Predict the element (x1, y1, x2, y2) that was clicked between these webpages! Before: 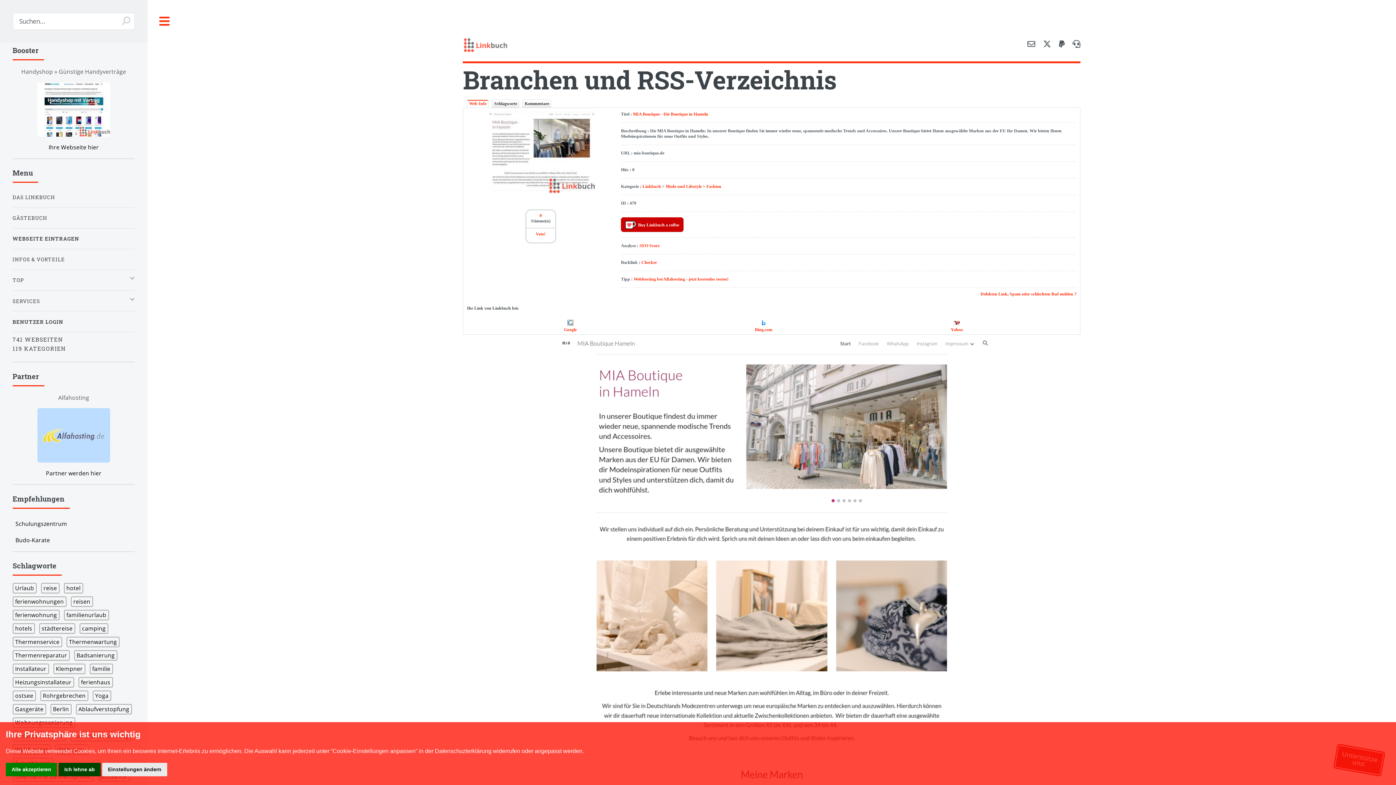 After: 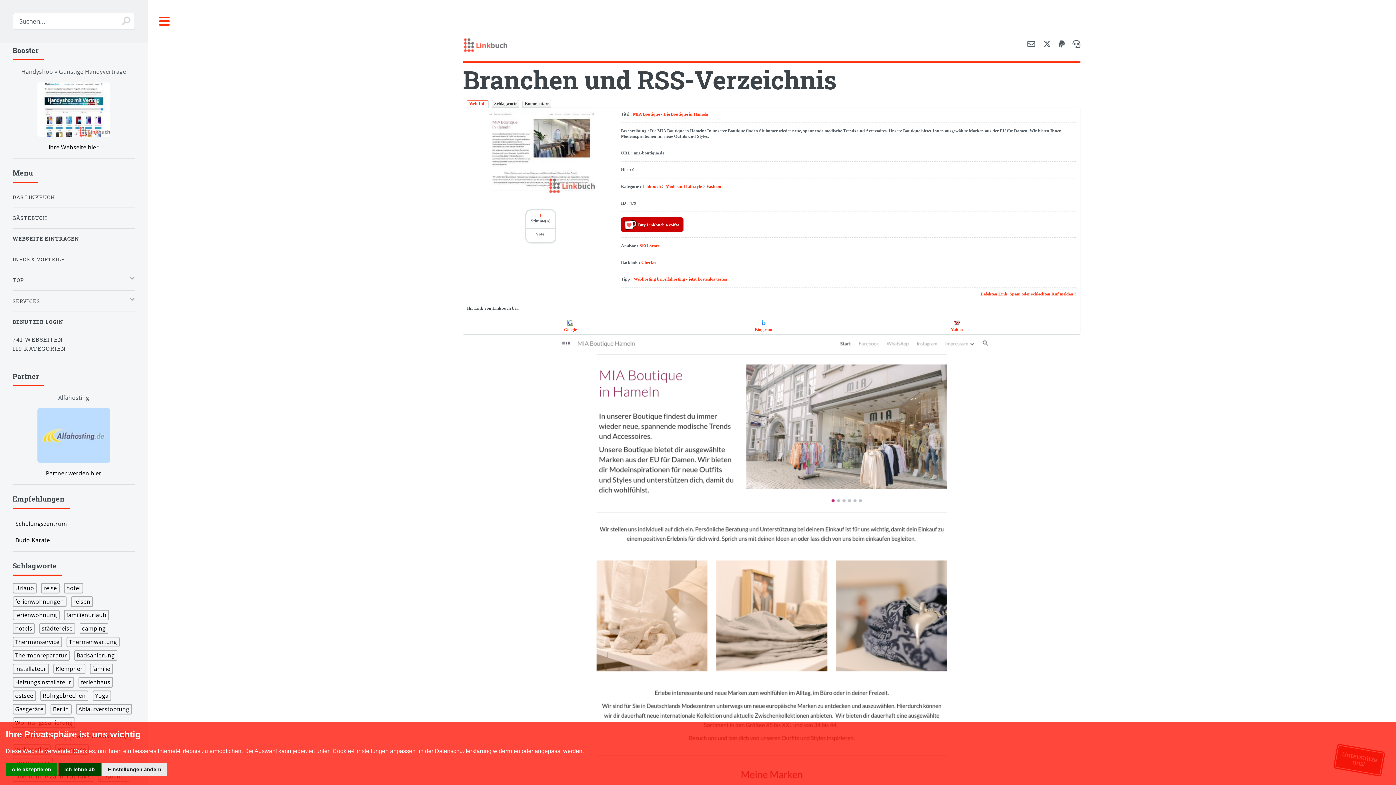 Action: label: Vote! bbox: (535, 231, 545, 236)